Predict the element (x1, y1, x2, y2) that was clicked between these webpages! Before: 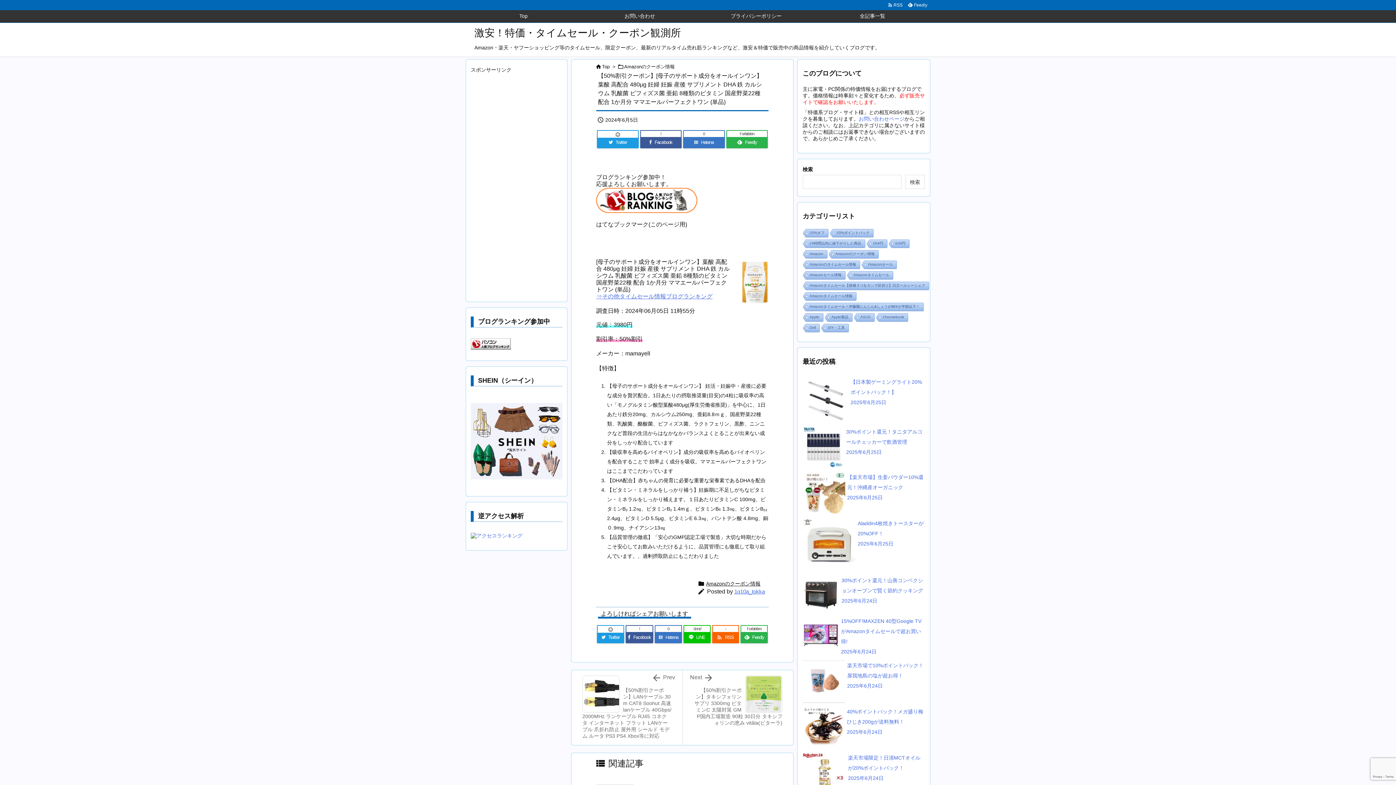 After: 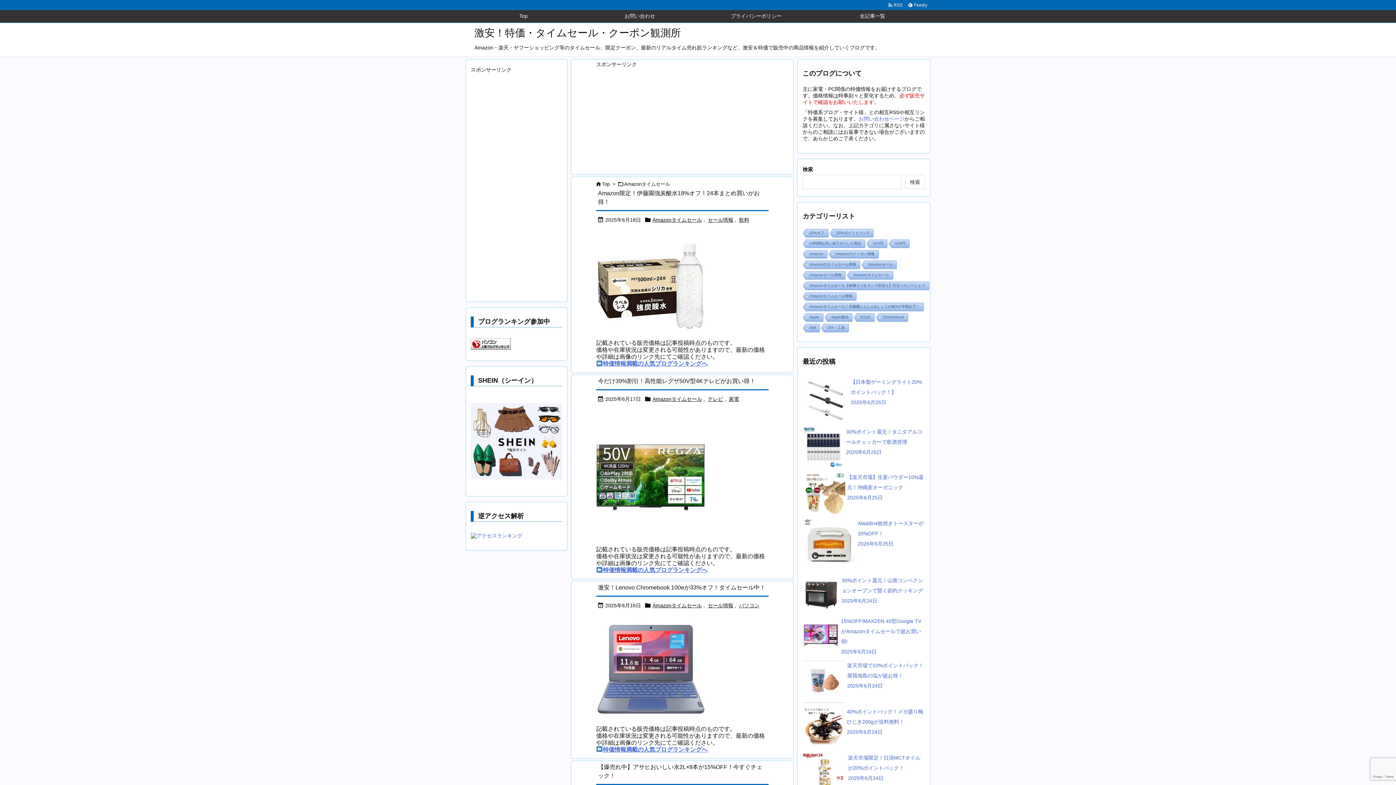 Action: label: Amazonタイムセール bbox: (846, 271, 893, 280)